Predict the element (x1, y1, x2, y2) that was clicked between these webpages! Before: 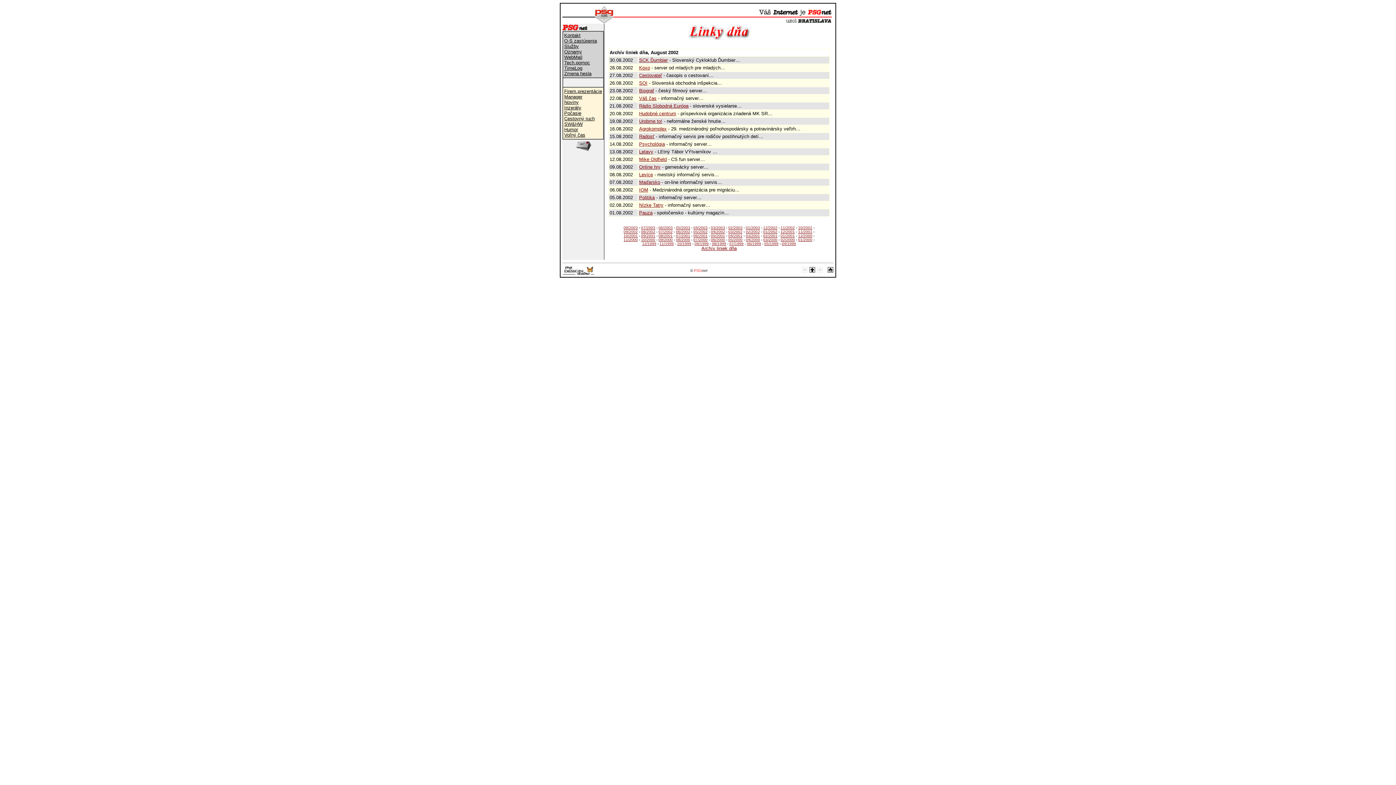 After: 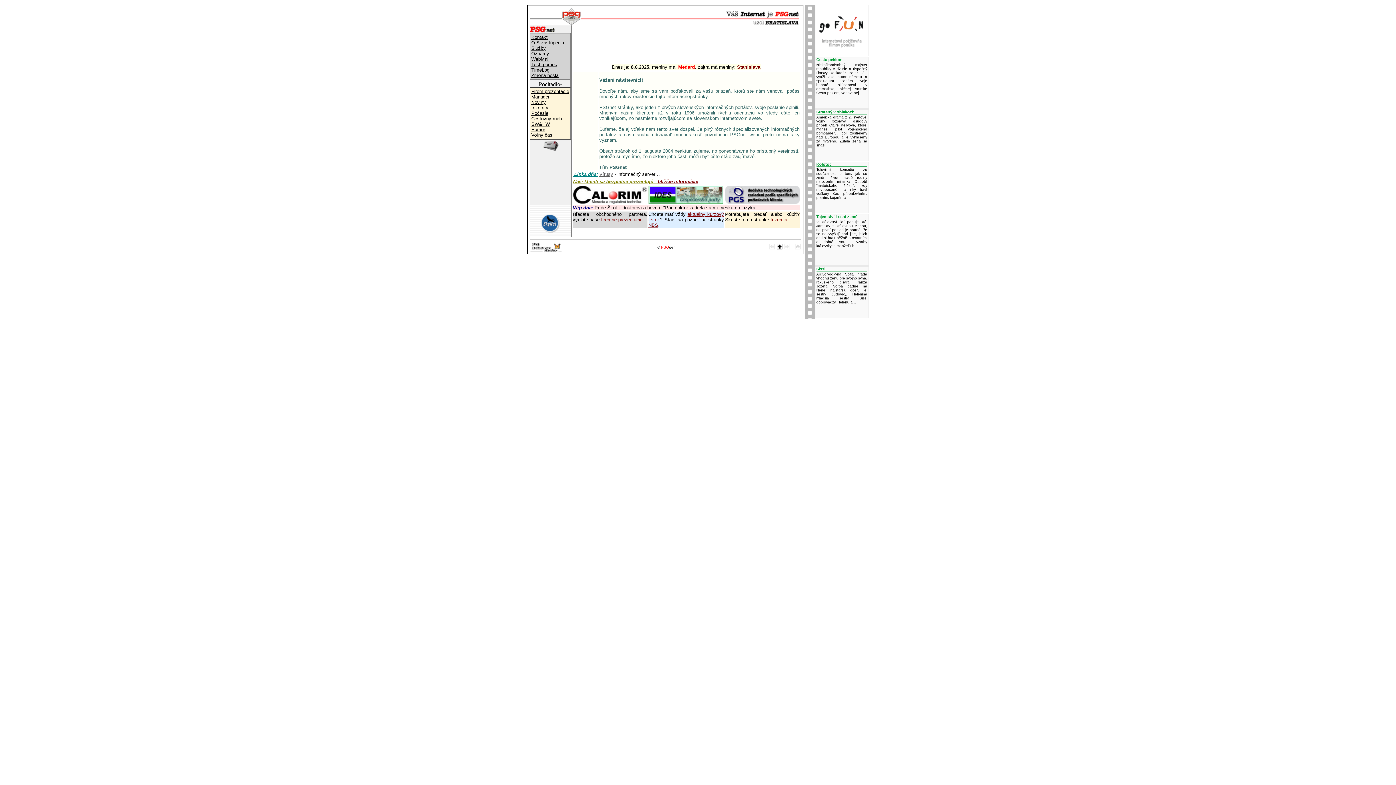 Action: bbox: (562, 25, 588, 32)